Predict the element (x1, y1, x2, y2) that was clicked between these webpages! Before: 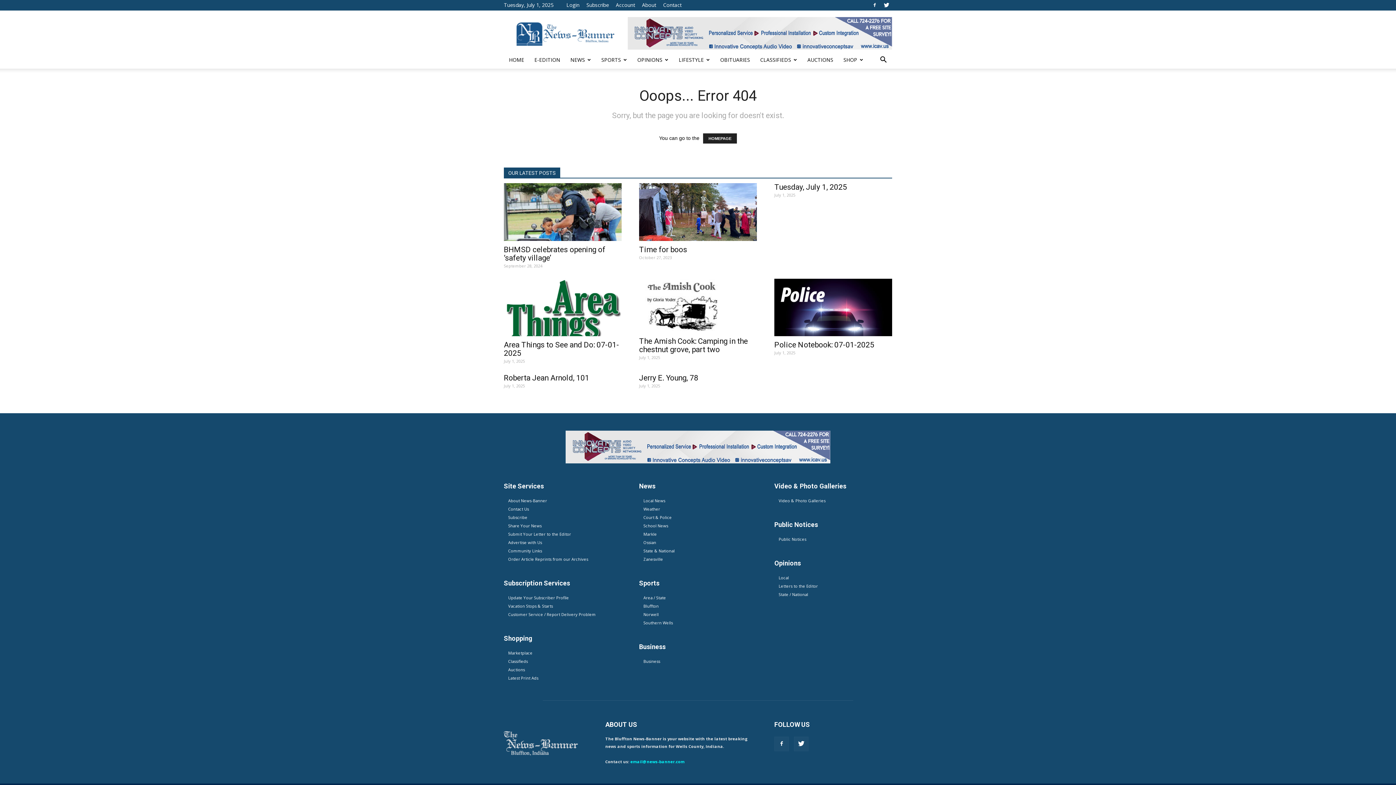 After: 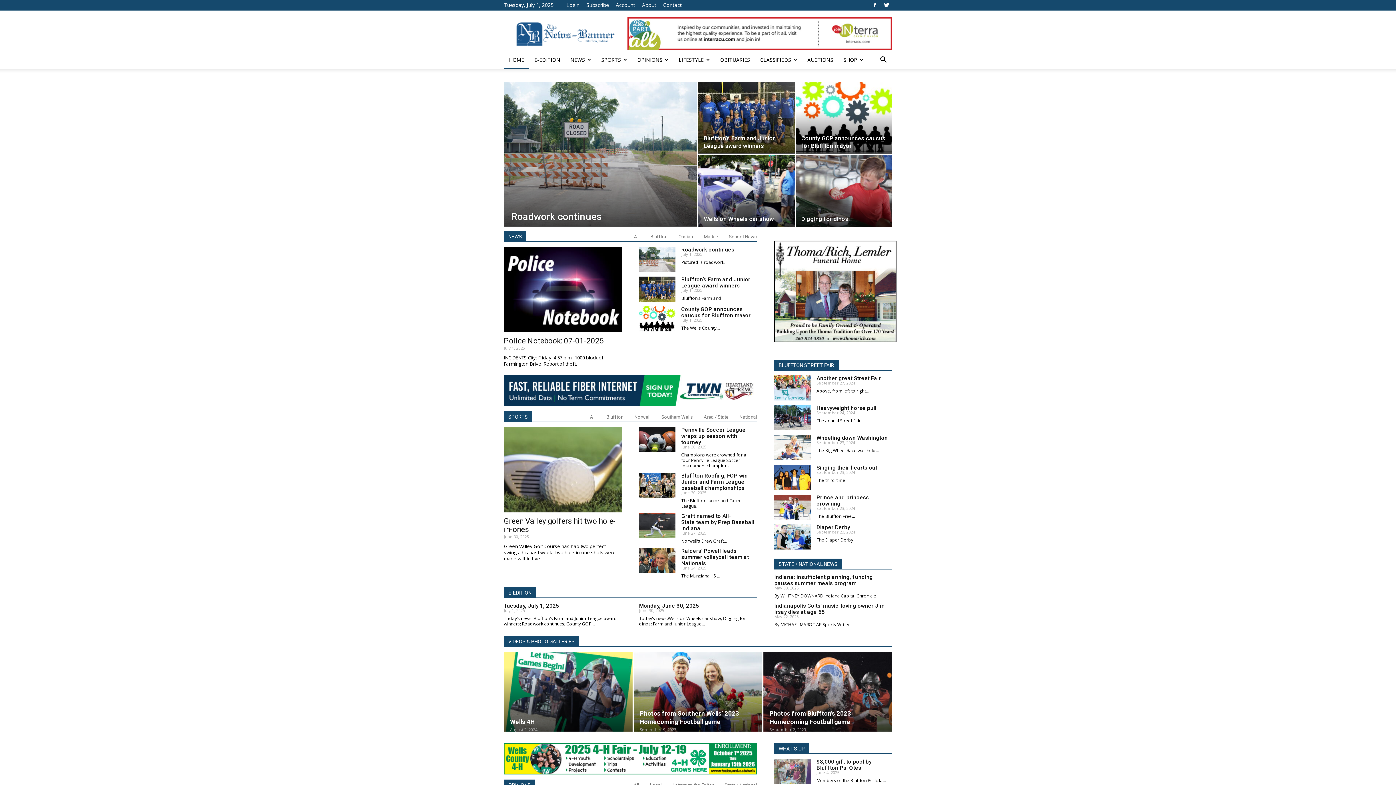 Action: bbox: (504, 751, 578, 757)